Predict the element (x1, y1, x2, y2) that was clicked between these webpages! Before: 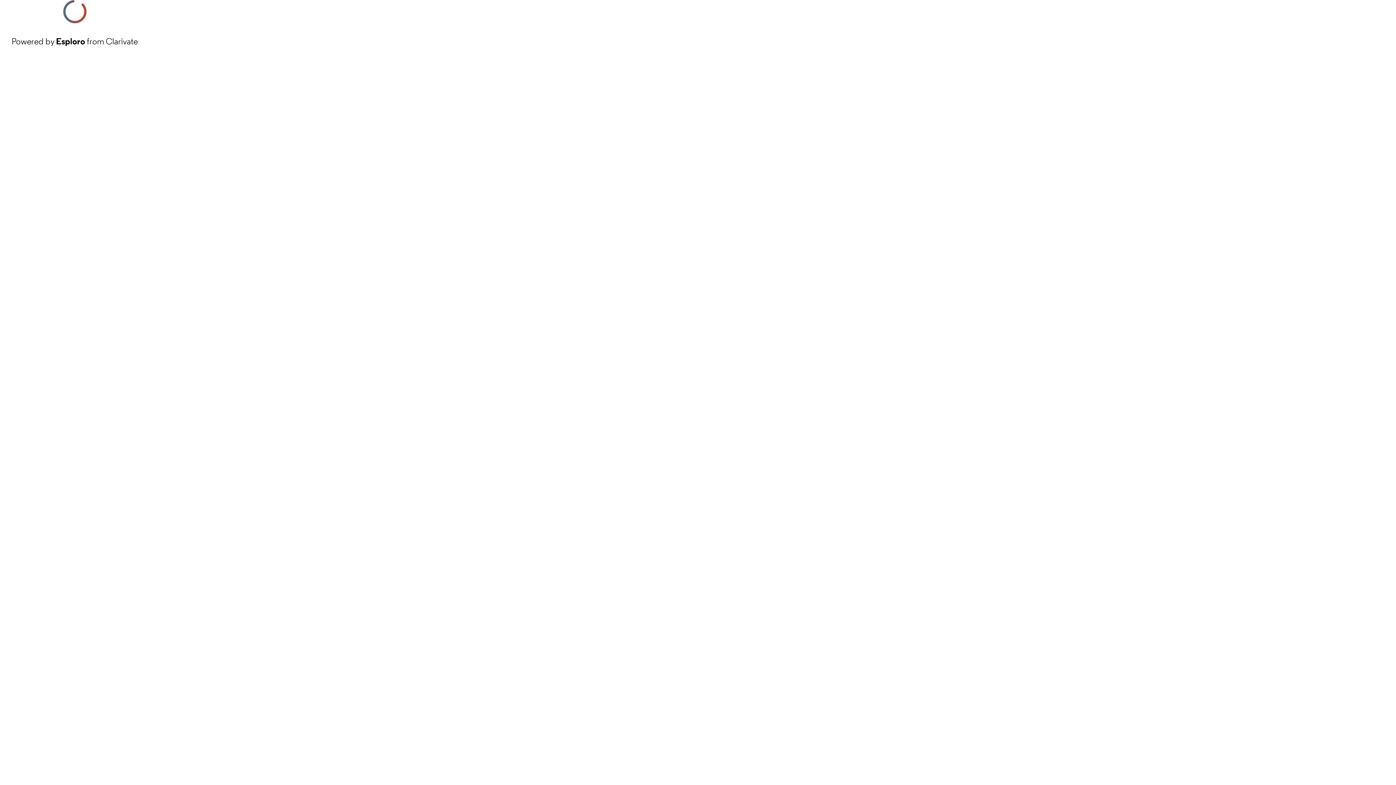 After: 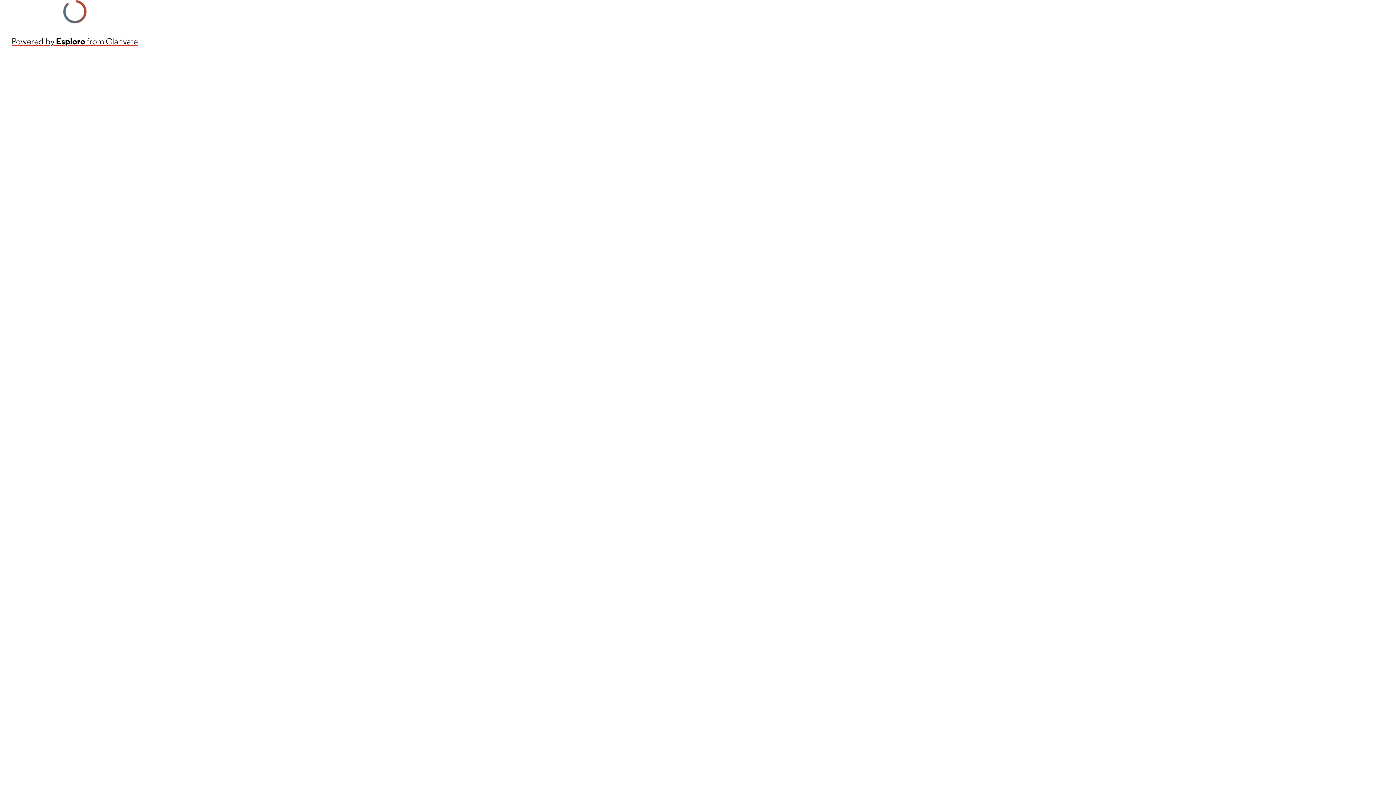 Action: bbox: (11, 34, 137, 48) label: Powered by Esploro from Clarivate